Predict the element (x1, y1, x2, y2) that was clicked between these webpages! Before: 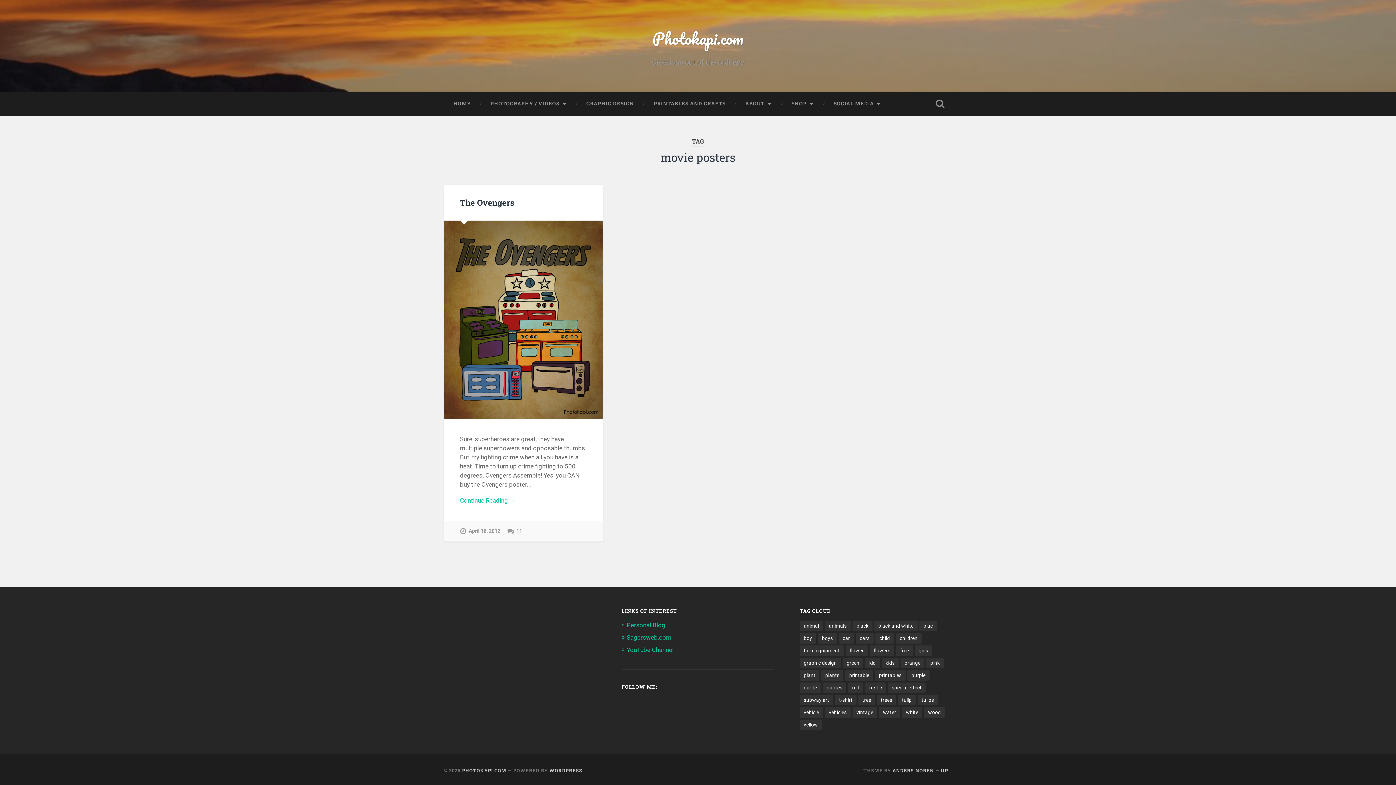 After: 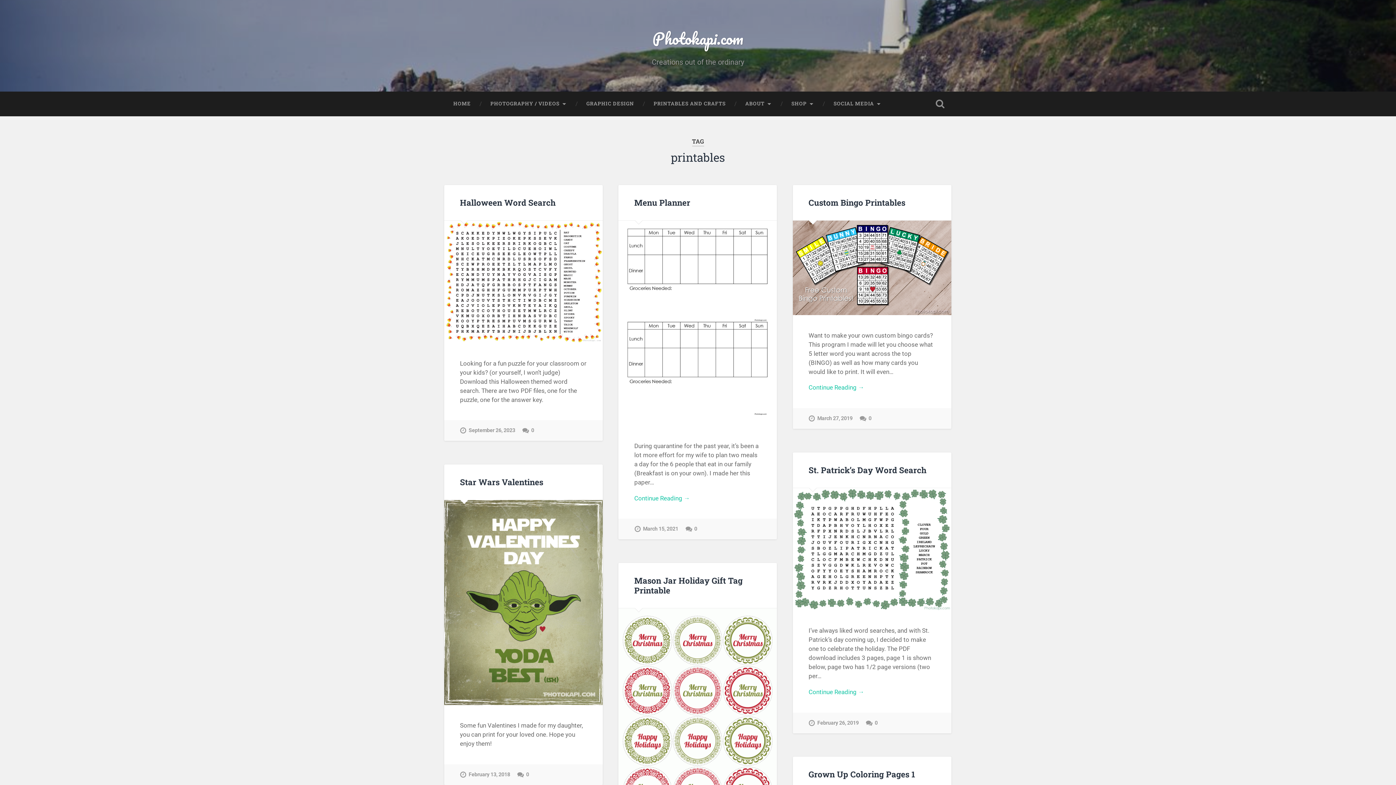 Action: bbox: (875, 670, 905, 681) label: printables (37 items)